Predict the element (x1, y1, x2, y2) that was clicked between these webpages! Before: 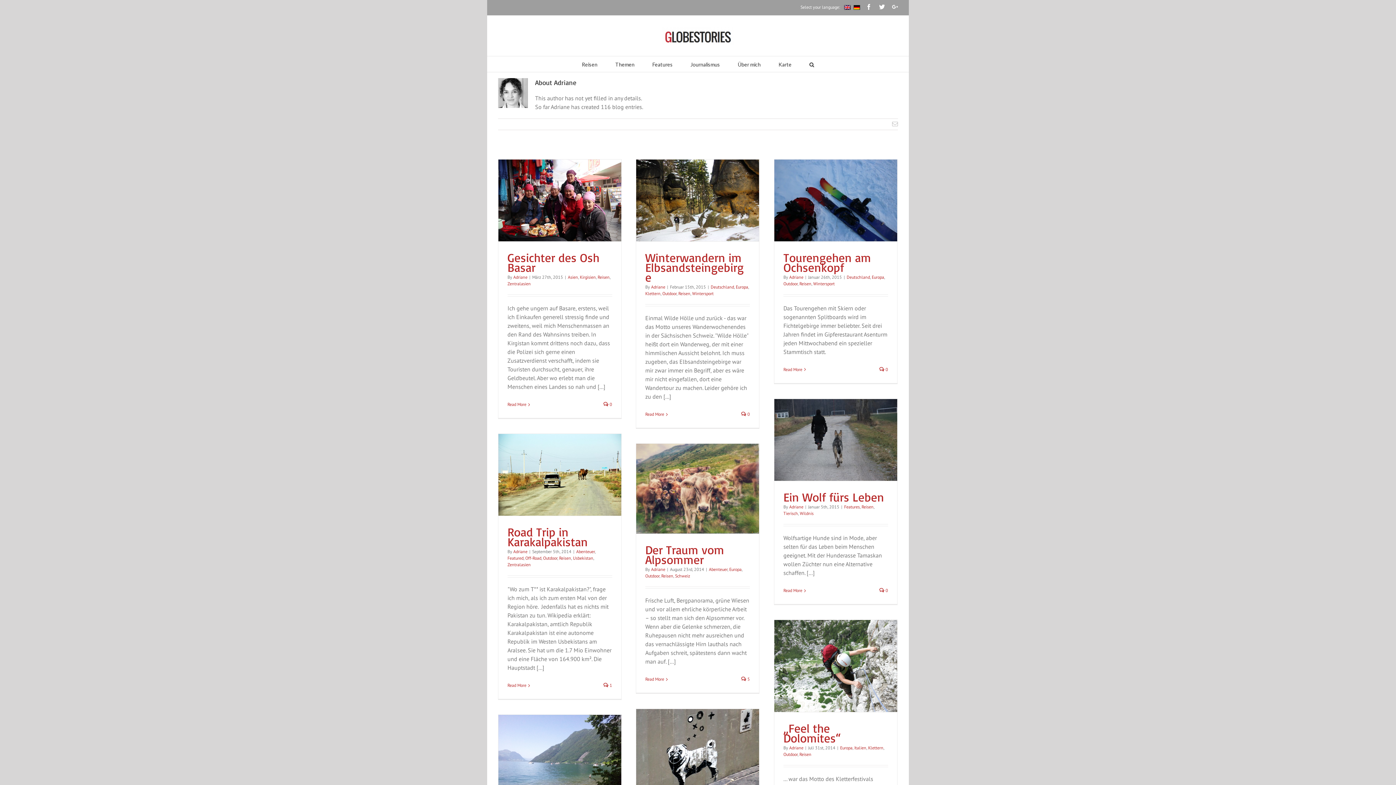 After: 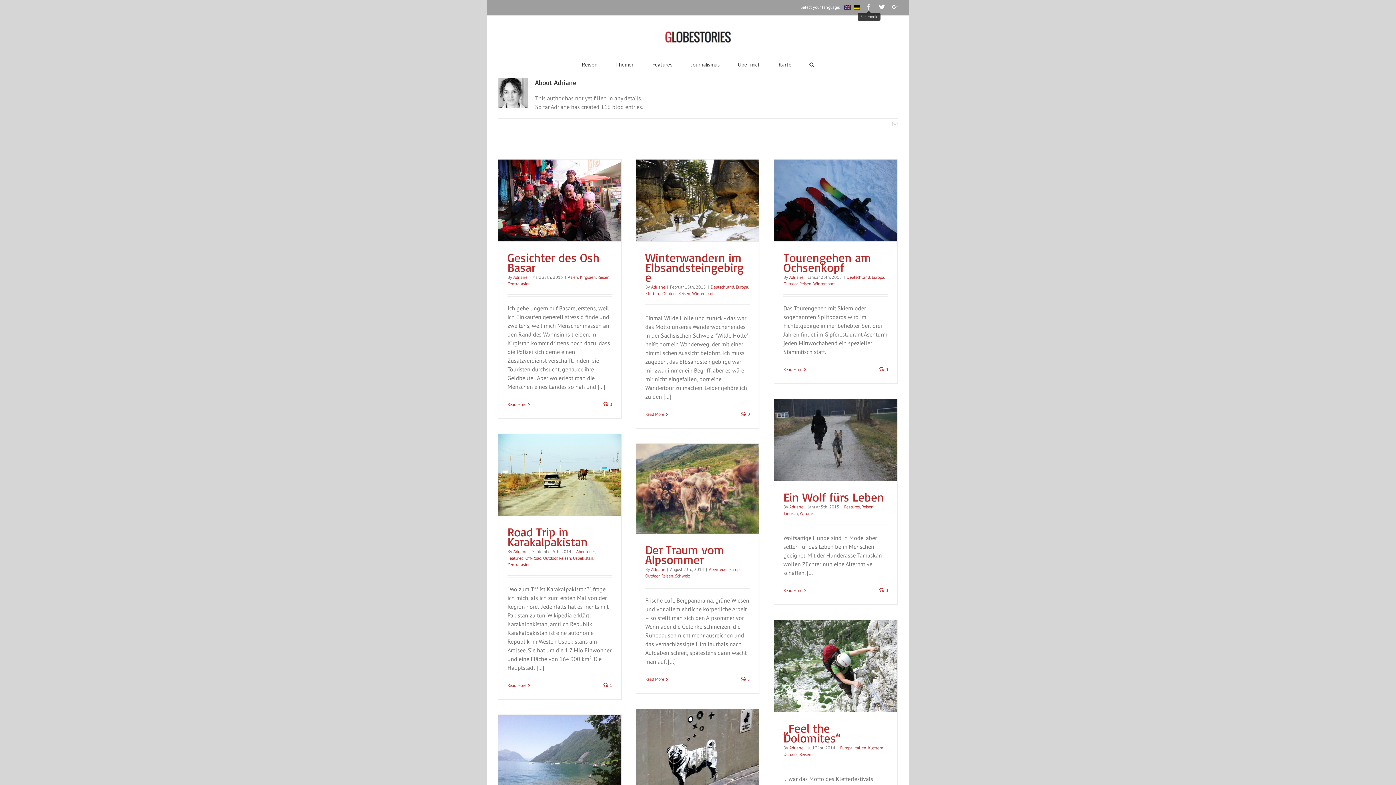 Action: bbox: (866, 4, 872, 9)